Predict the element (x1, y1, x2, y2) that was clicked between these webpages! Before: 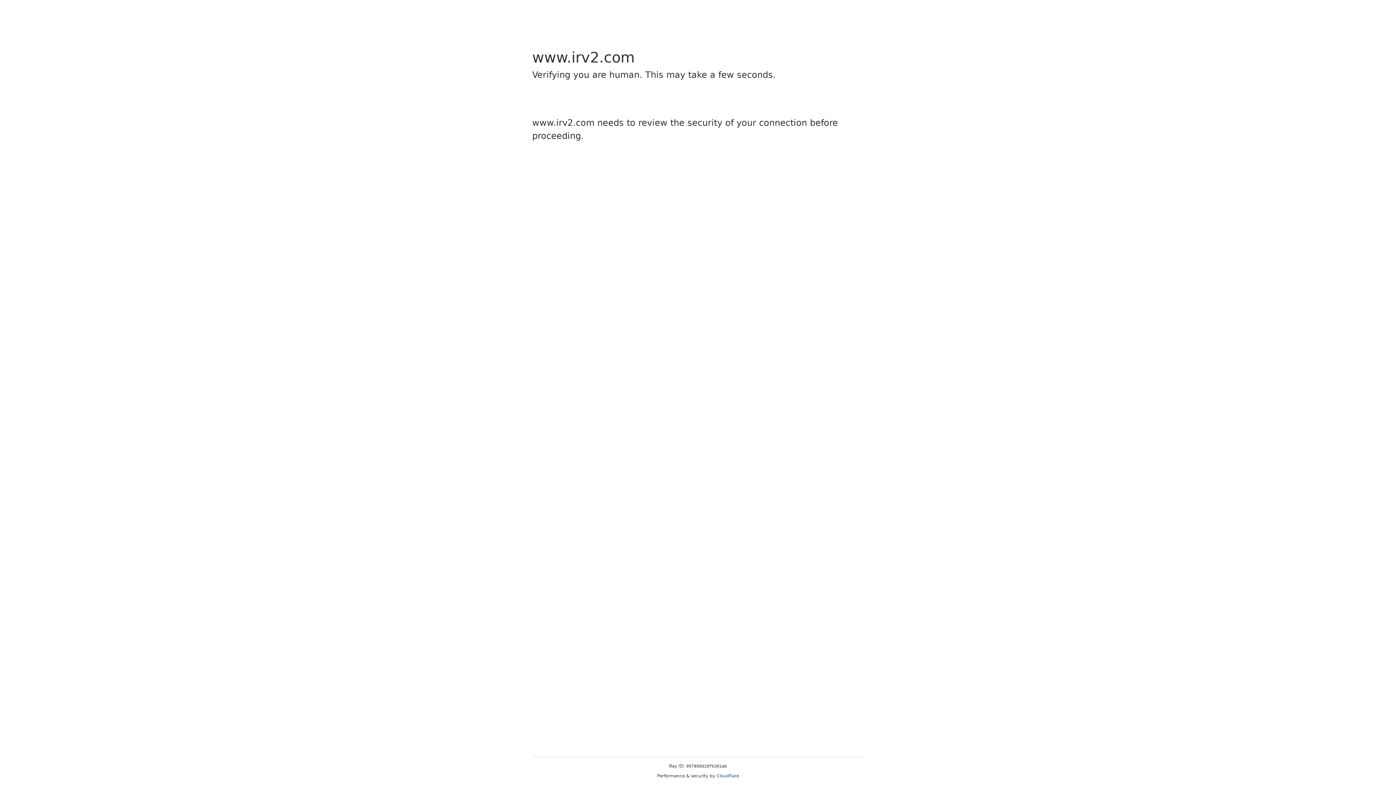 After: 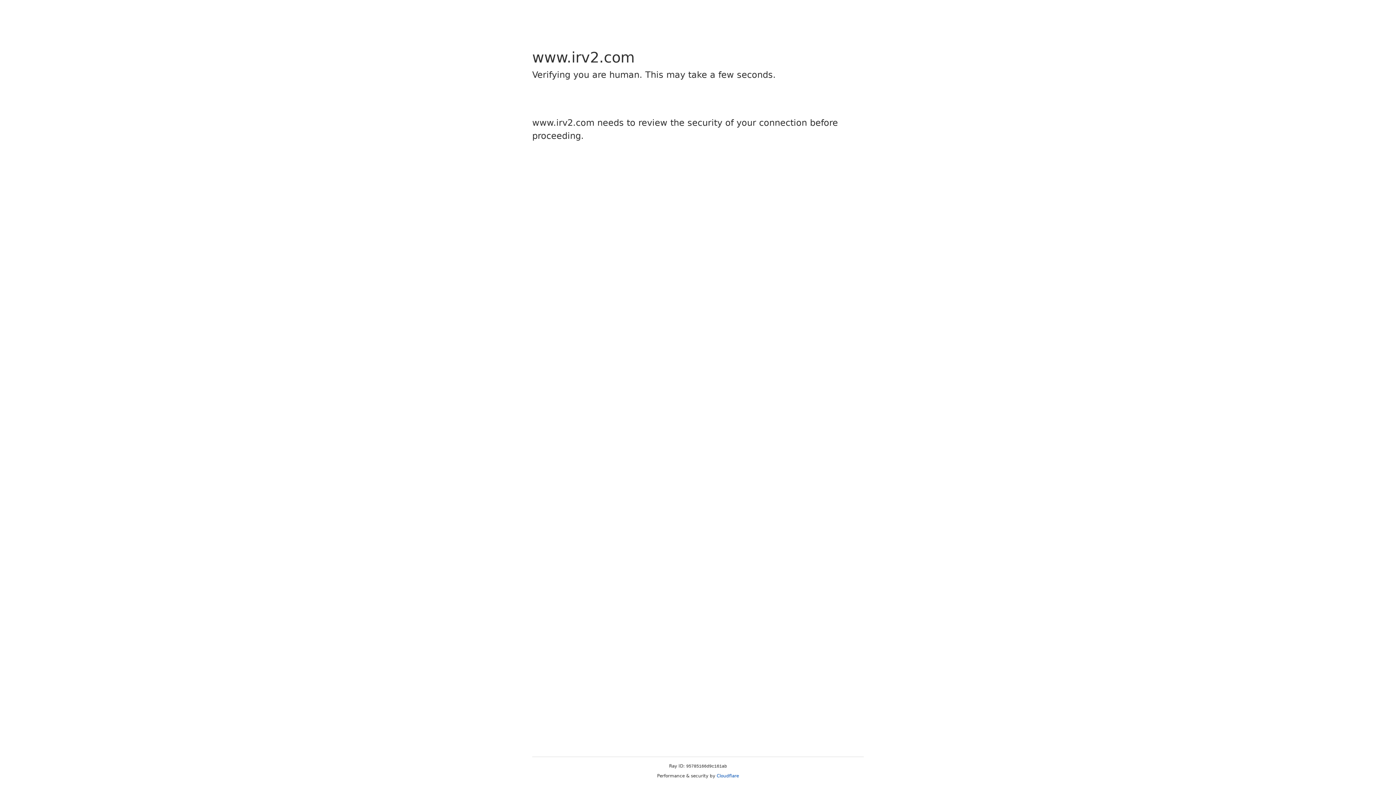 Action: bbox: (716, 773, 739, 778) label: Cloudflare